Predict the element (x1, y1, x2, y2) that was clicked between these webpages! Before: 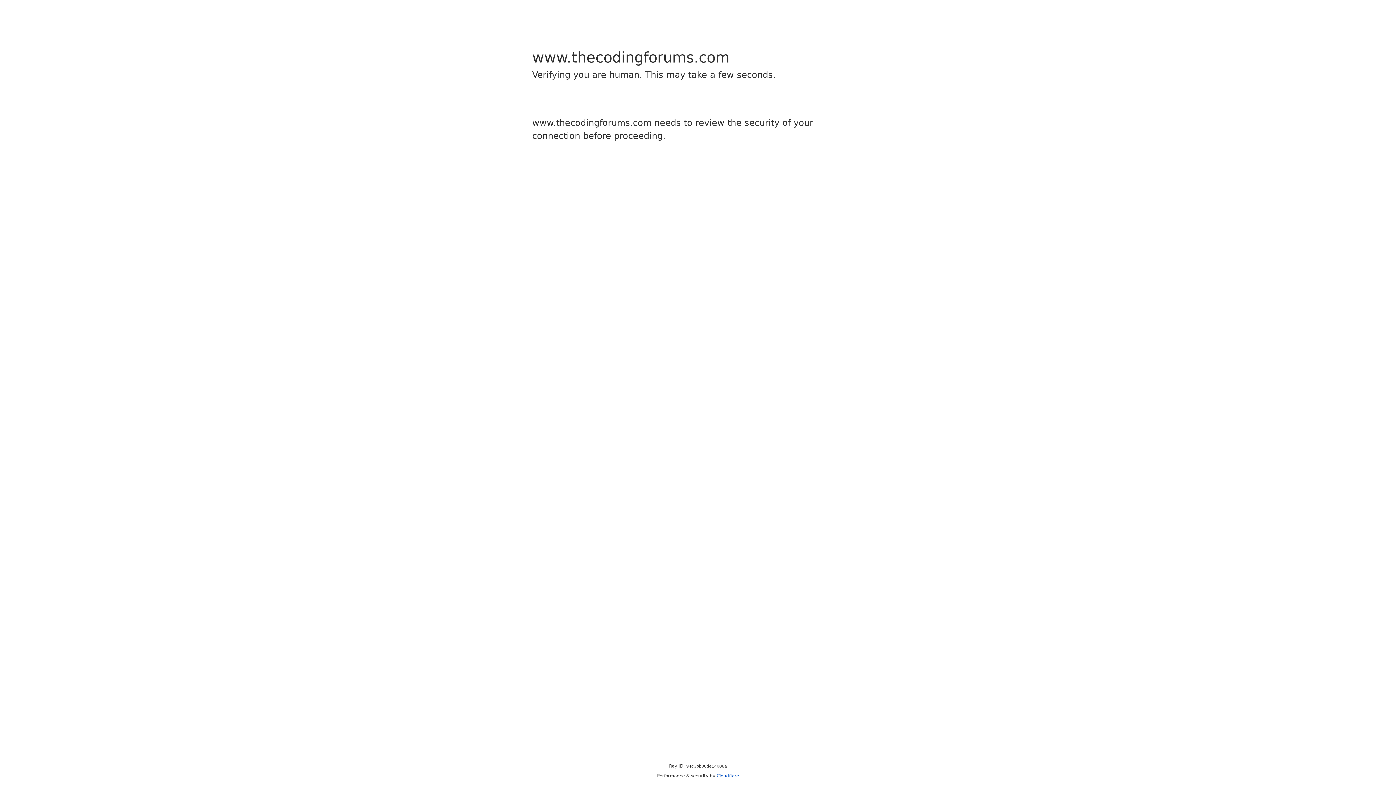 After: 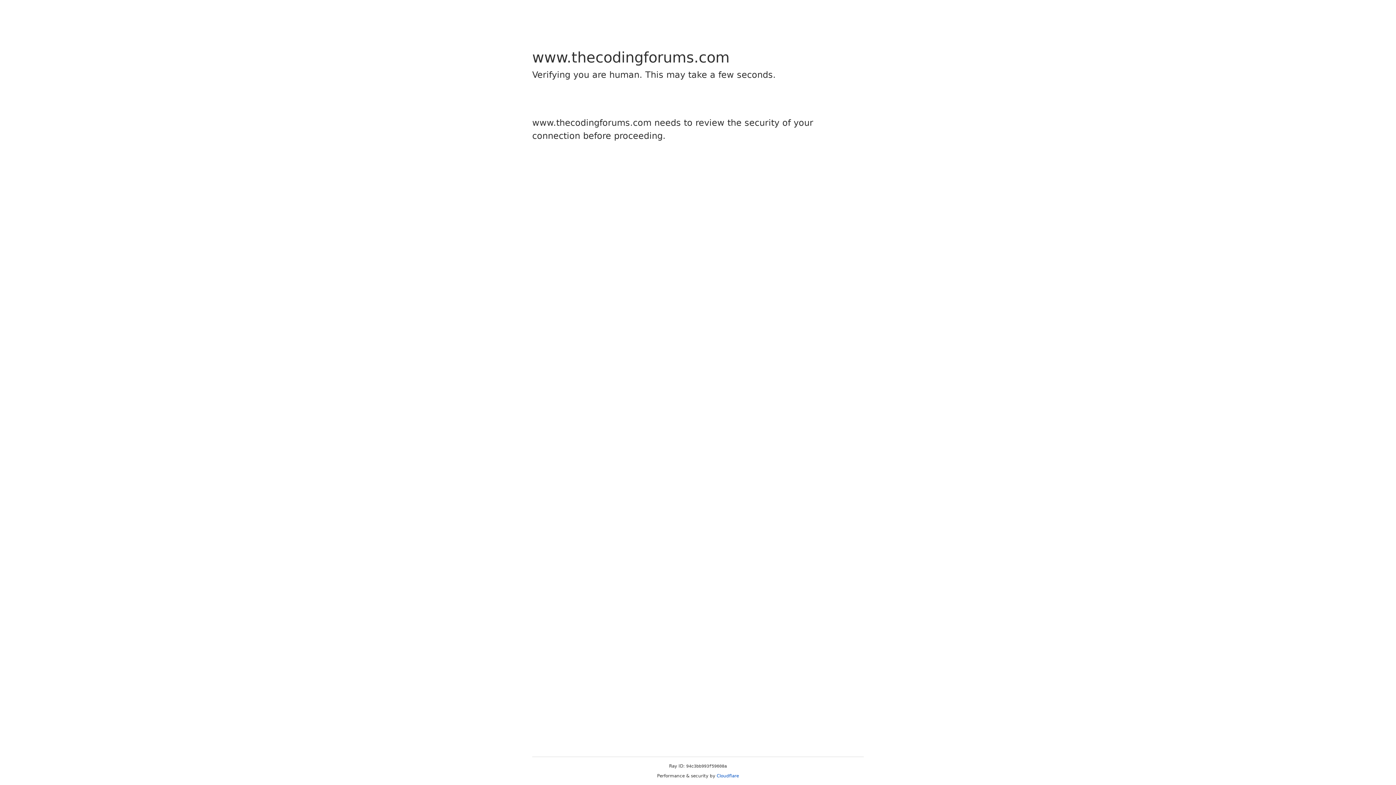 Action: bbox: (716, 773, 739, 778) label: Cloudflare